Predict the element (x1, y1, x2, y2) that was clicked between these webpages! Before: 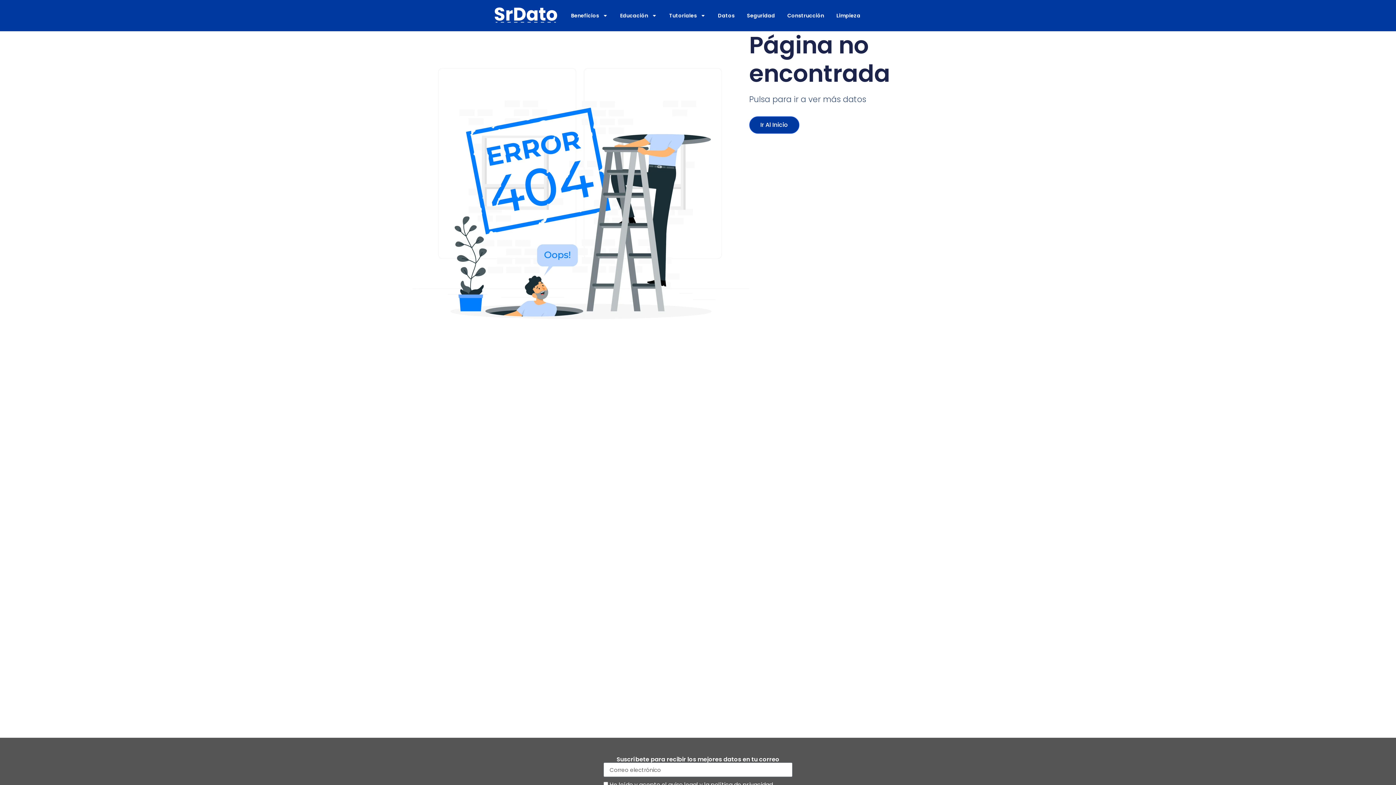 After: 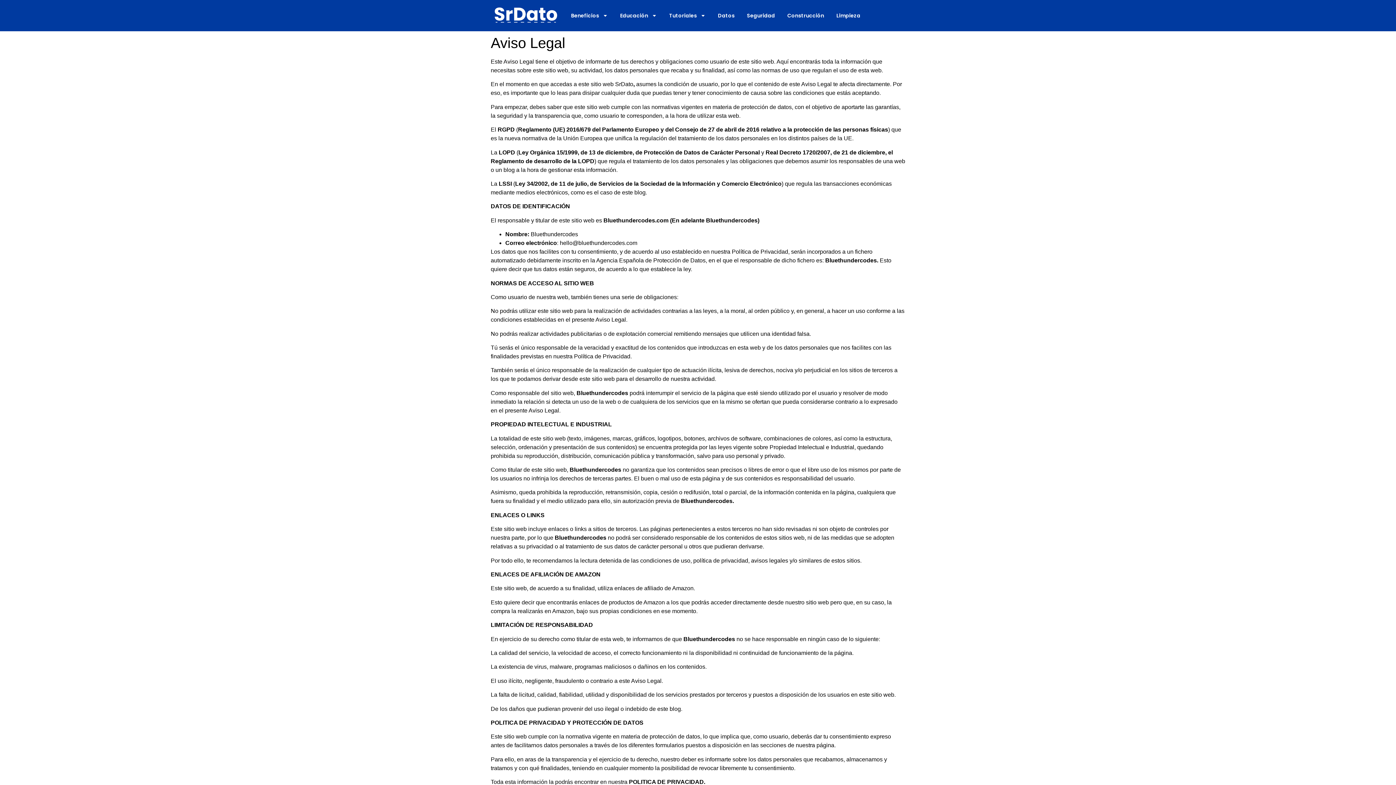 Action: bbox: (668, 781, 698, 789) label: aviso legal